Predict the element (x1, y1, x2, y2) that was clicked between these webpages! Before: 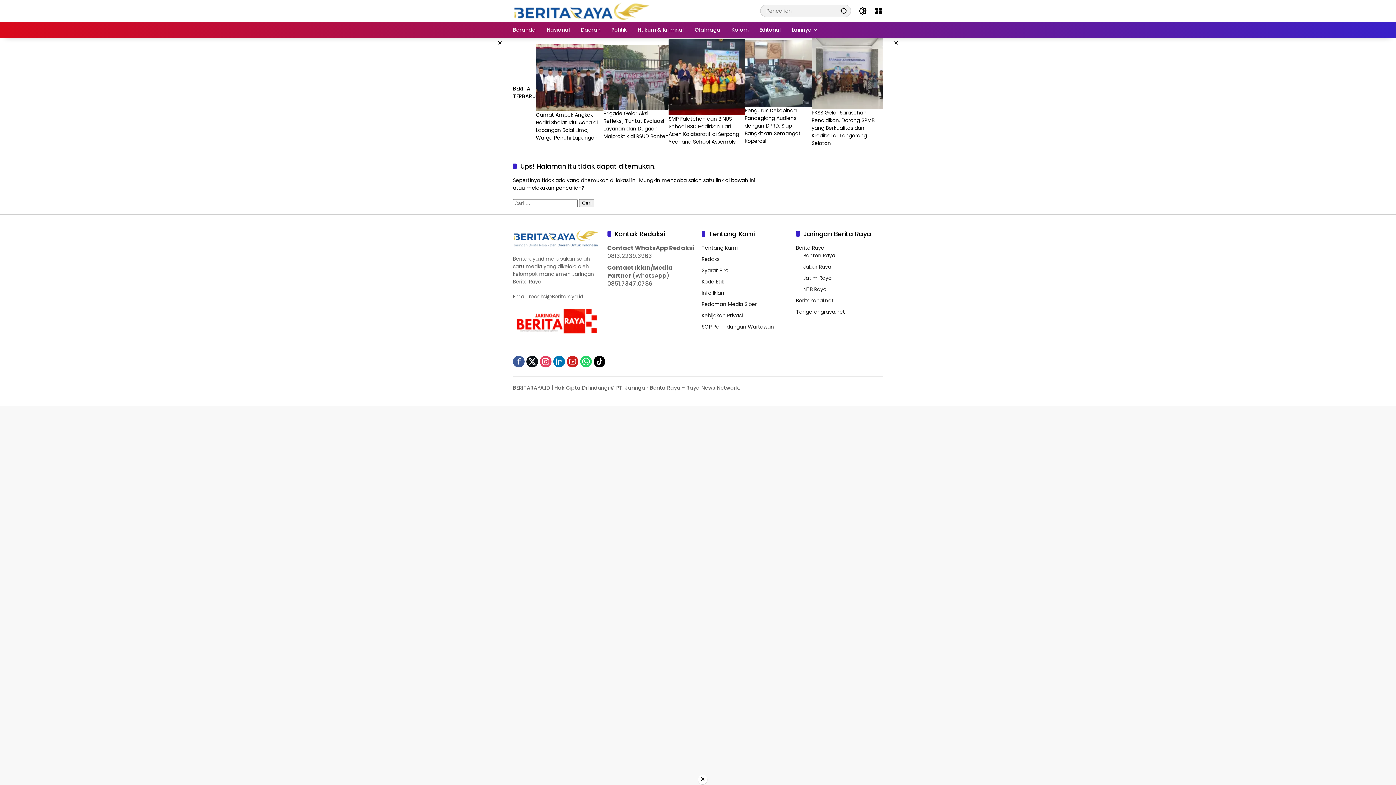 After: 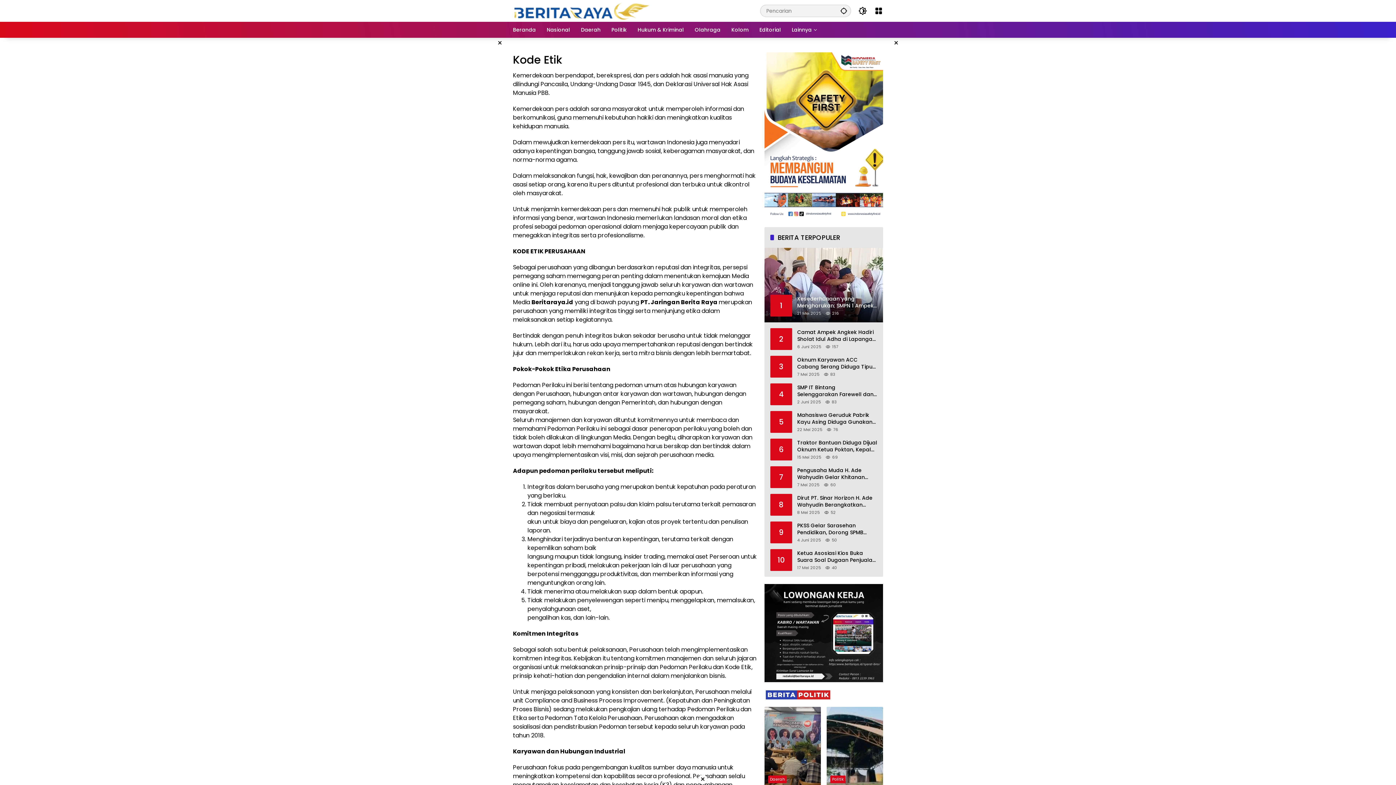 Action: bbox: (701, 278, 724, 285) label: Kode Etik